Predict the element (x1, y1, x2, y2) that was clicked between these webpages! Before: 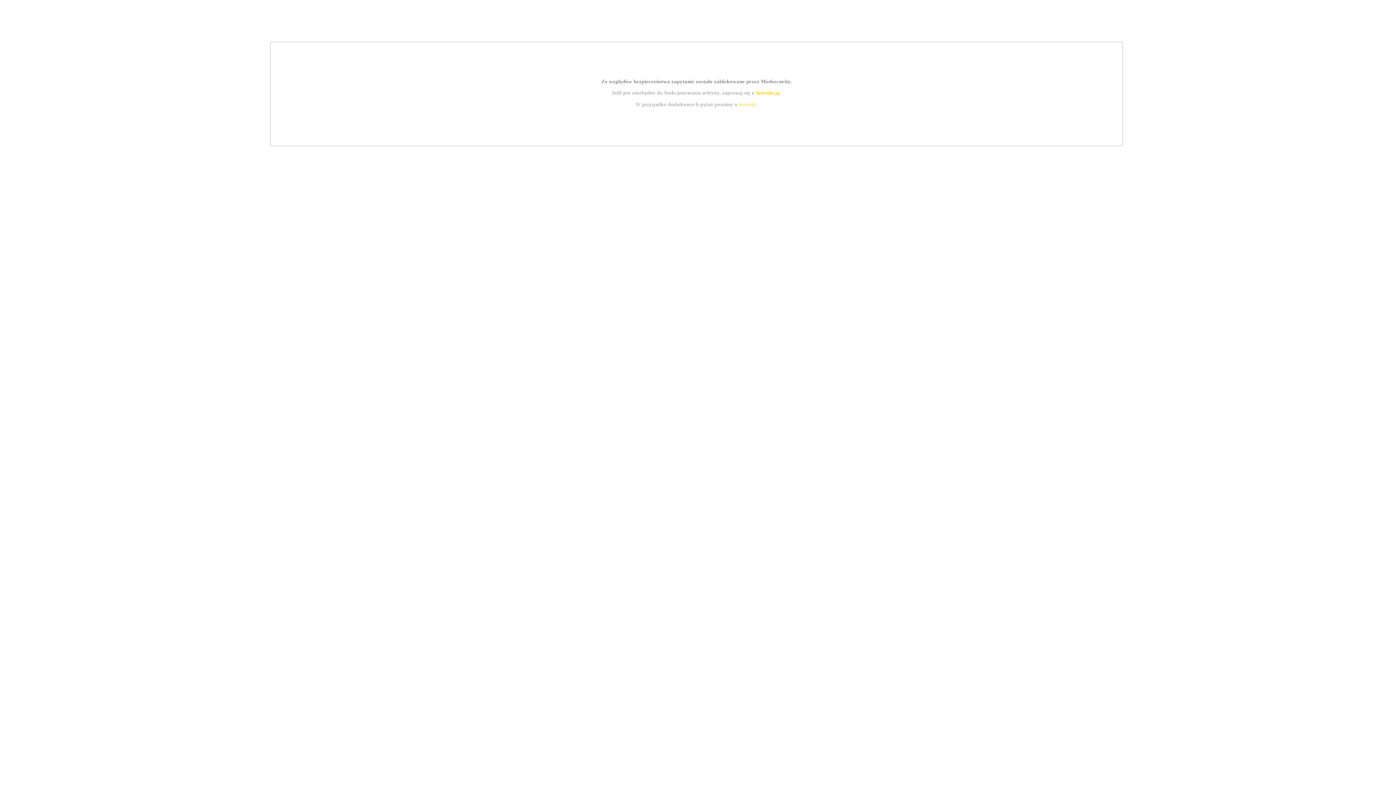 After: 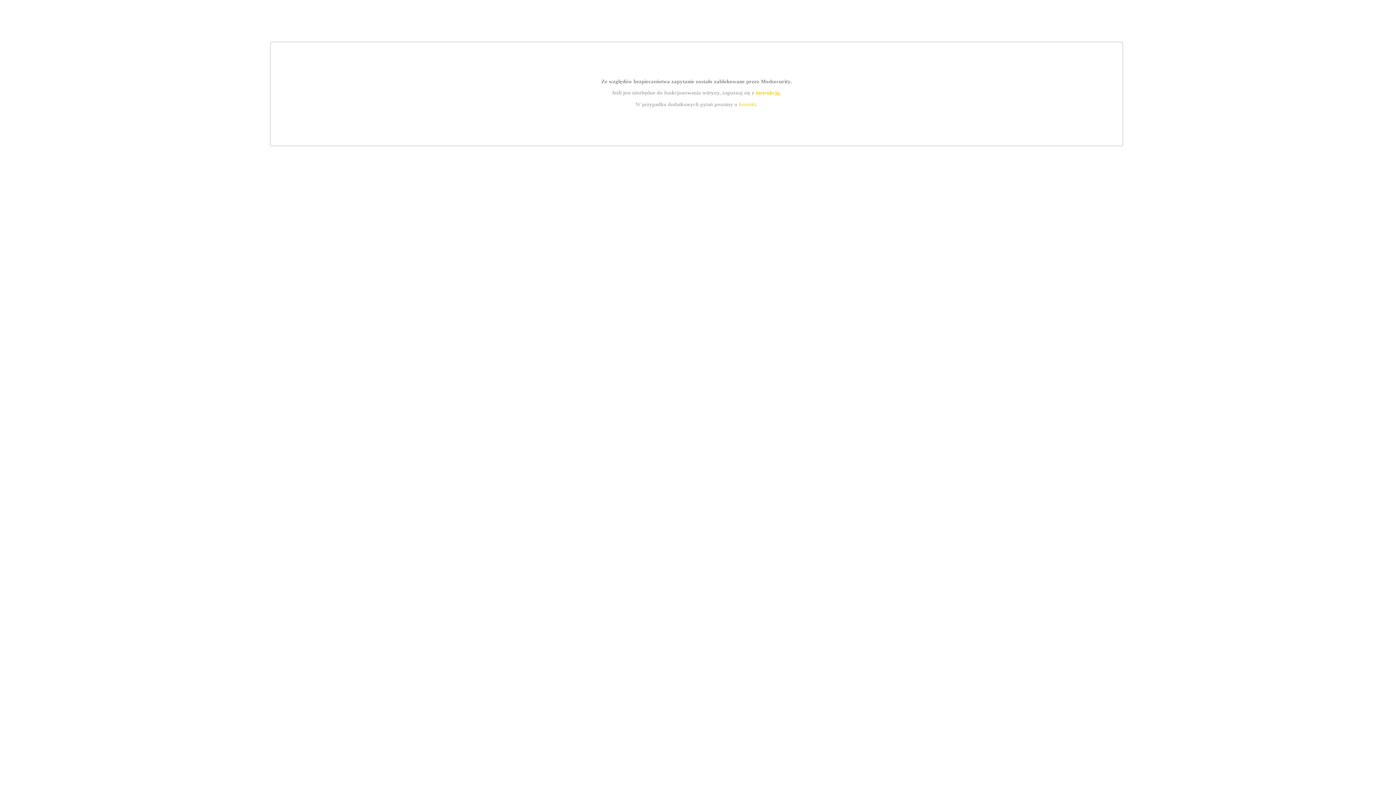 Action: bbox: (739, 101, 756, 107) label: kontakt